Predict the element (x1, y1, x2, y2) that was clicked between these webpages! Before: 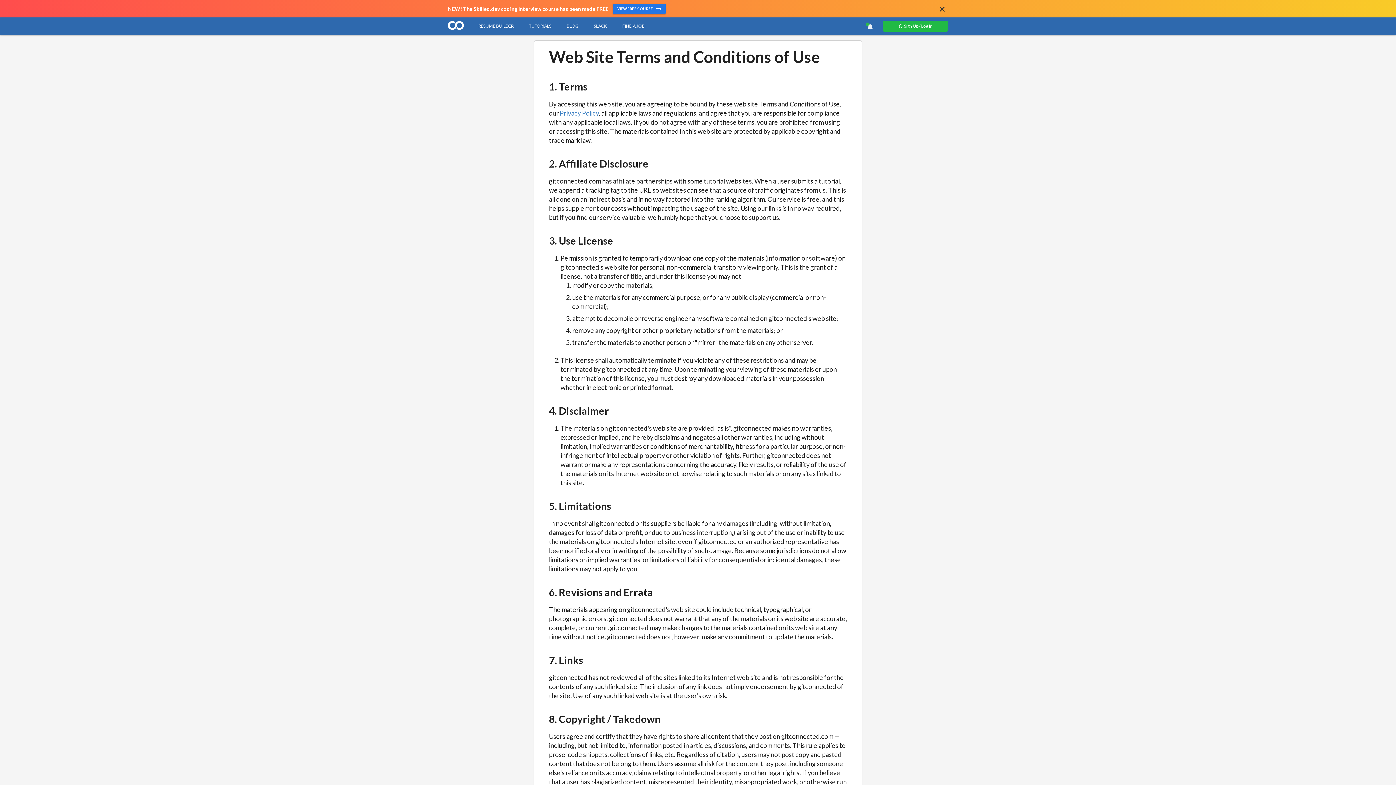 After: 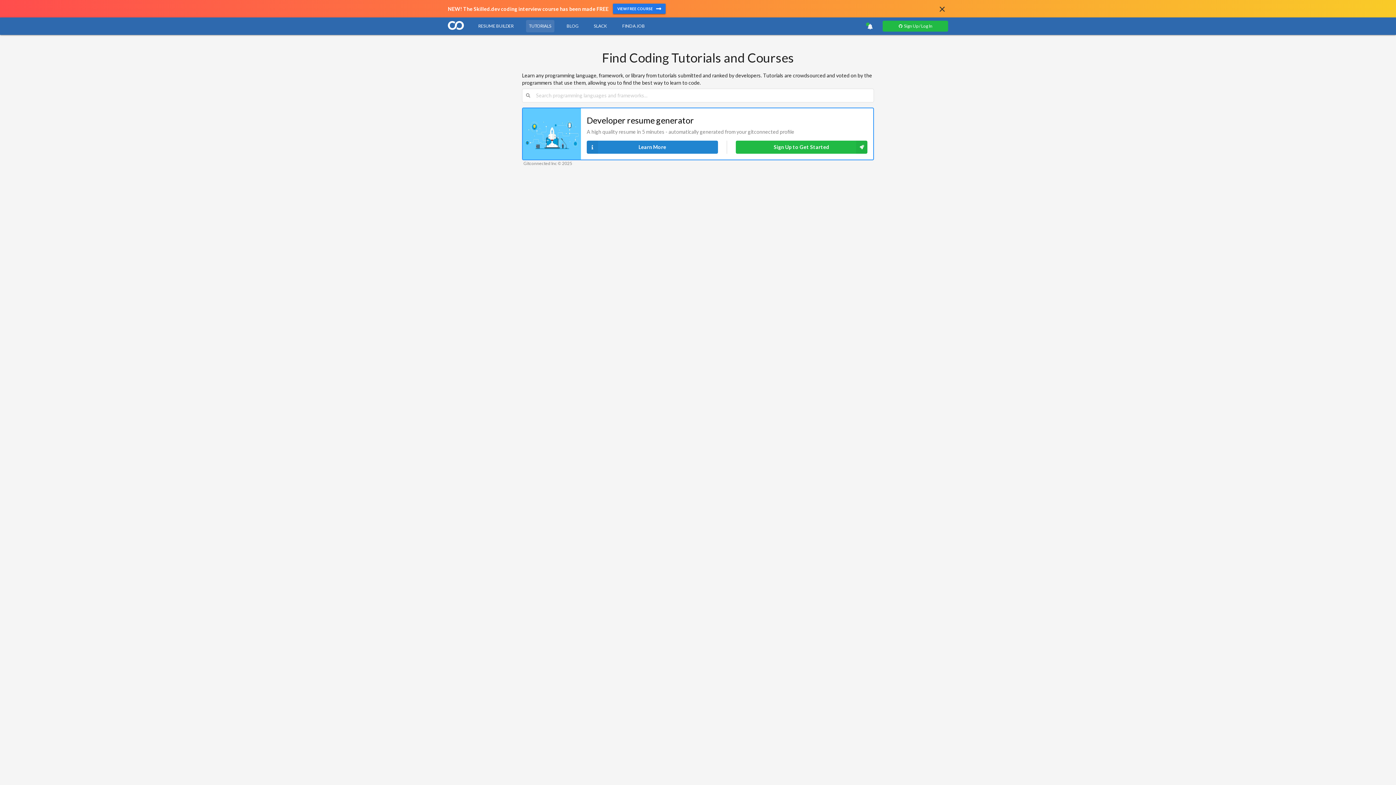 Action: label: TUTORIALS bbox: (526, 20, 554, 32)